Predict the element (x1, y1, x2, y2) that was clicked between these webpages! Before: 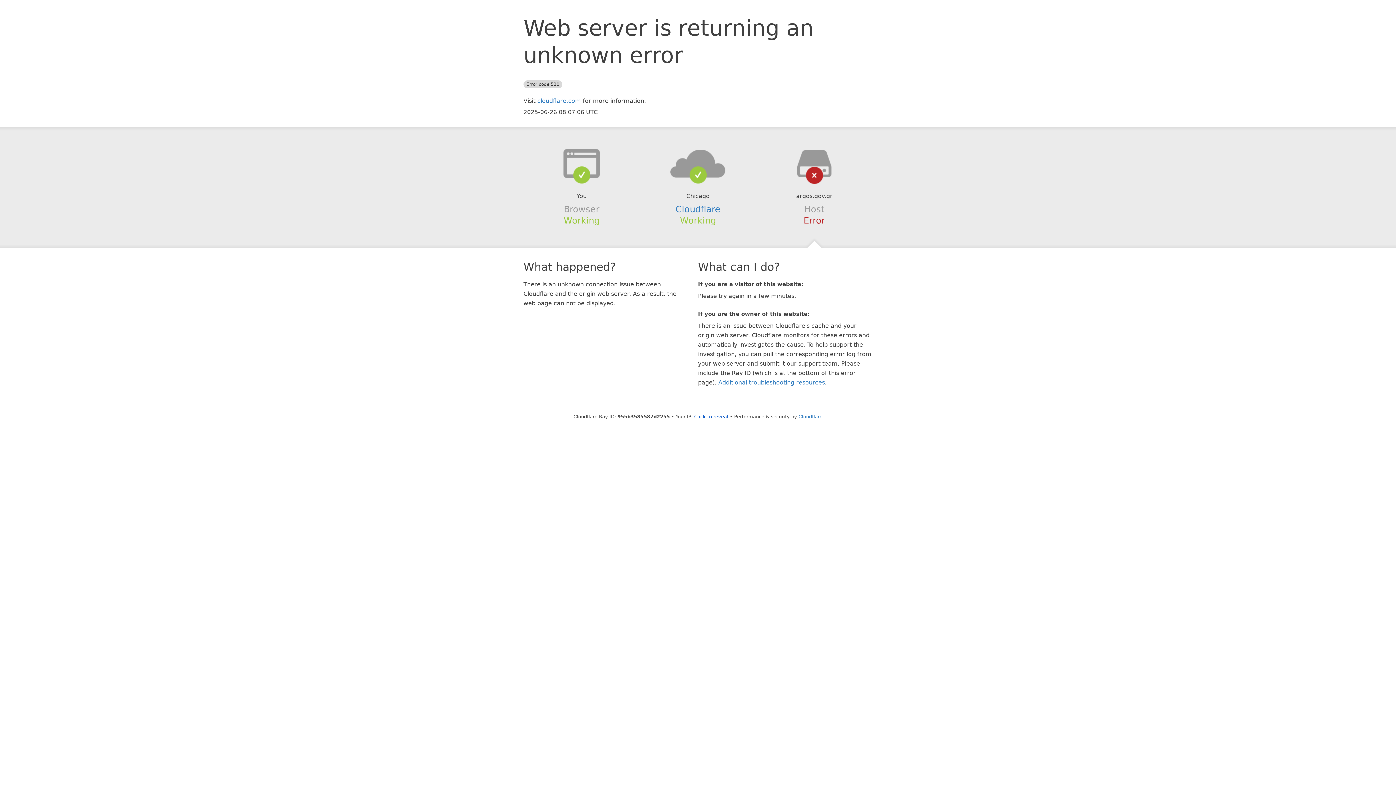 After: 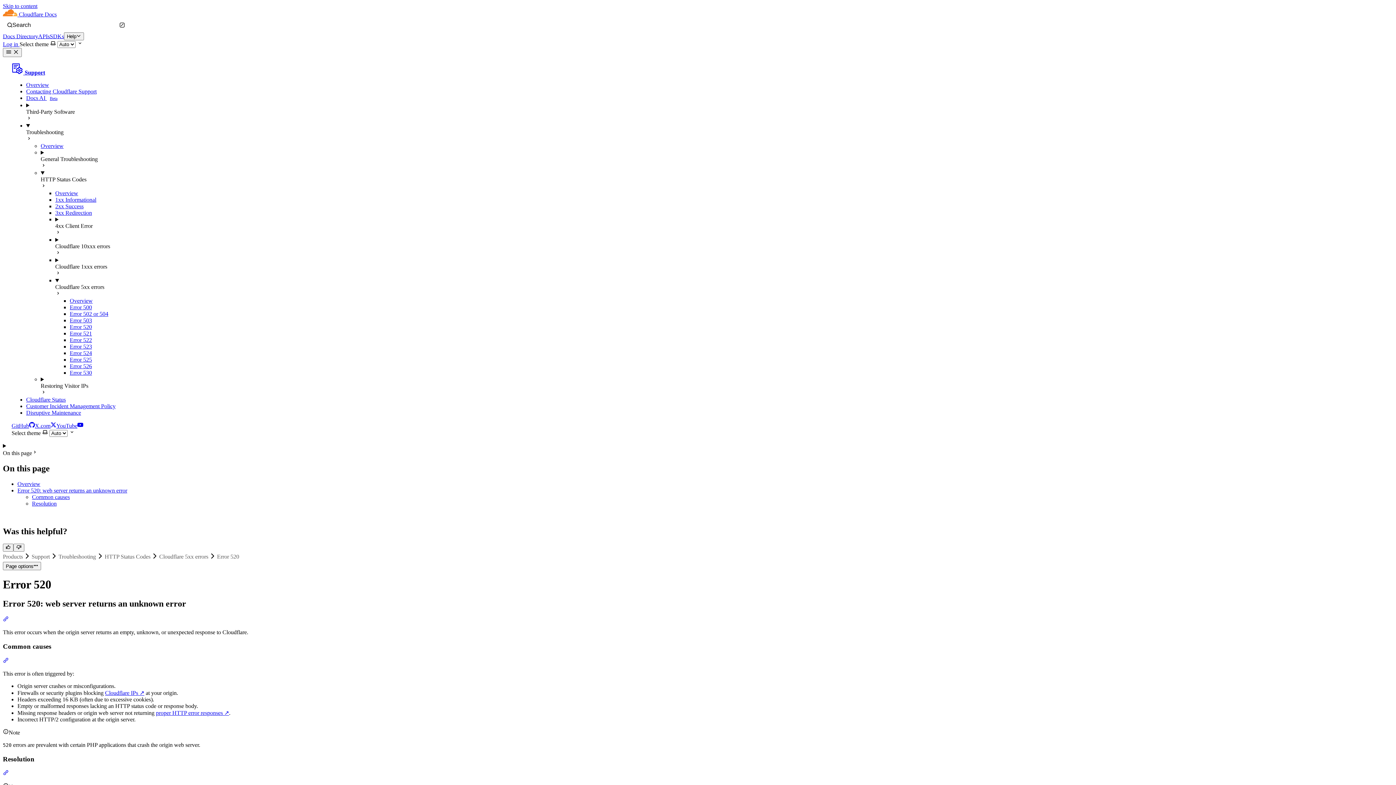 Action: label: Additional troubleshooting resources bbox: (718, 379, 825, 386)